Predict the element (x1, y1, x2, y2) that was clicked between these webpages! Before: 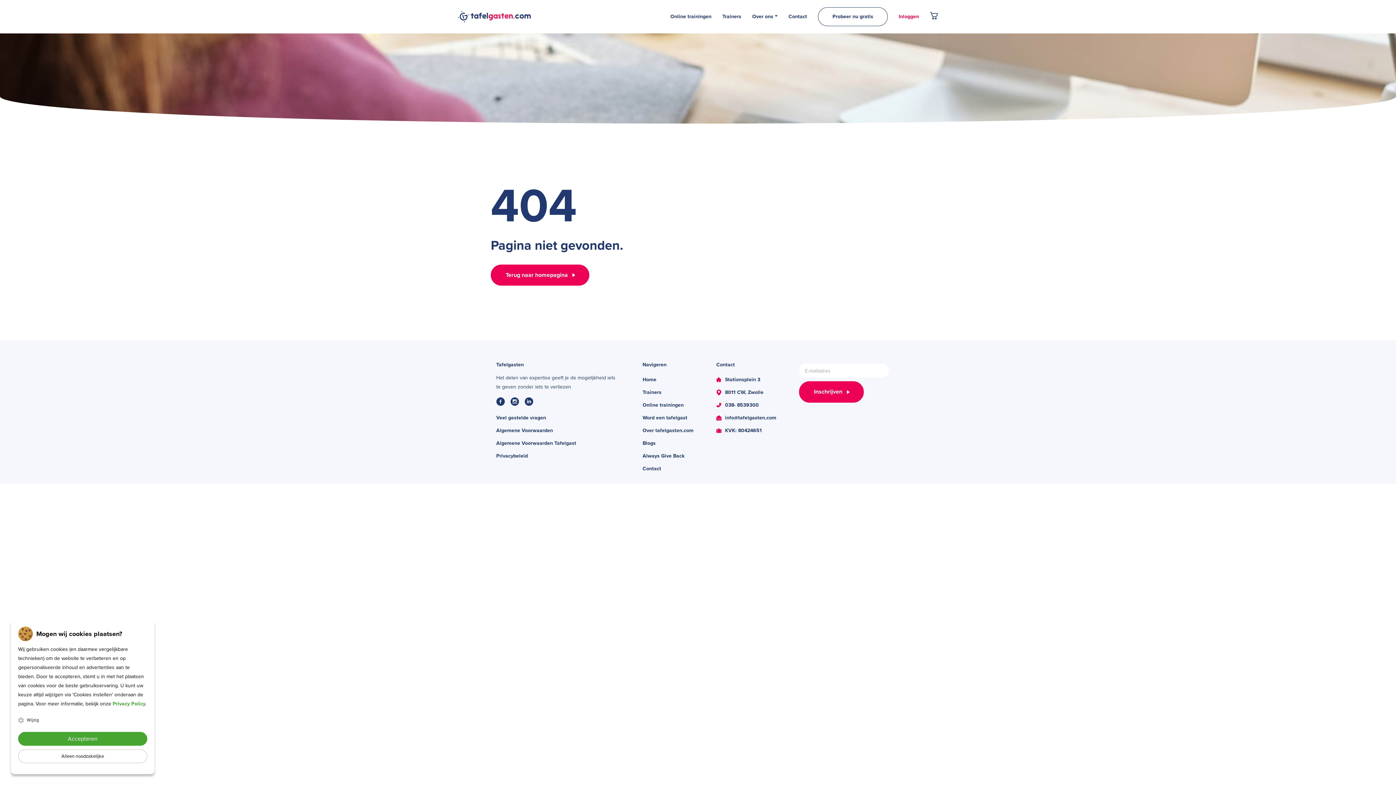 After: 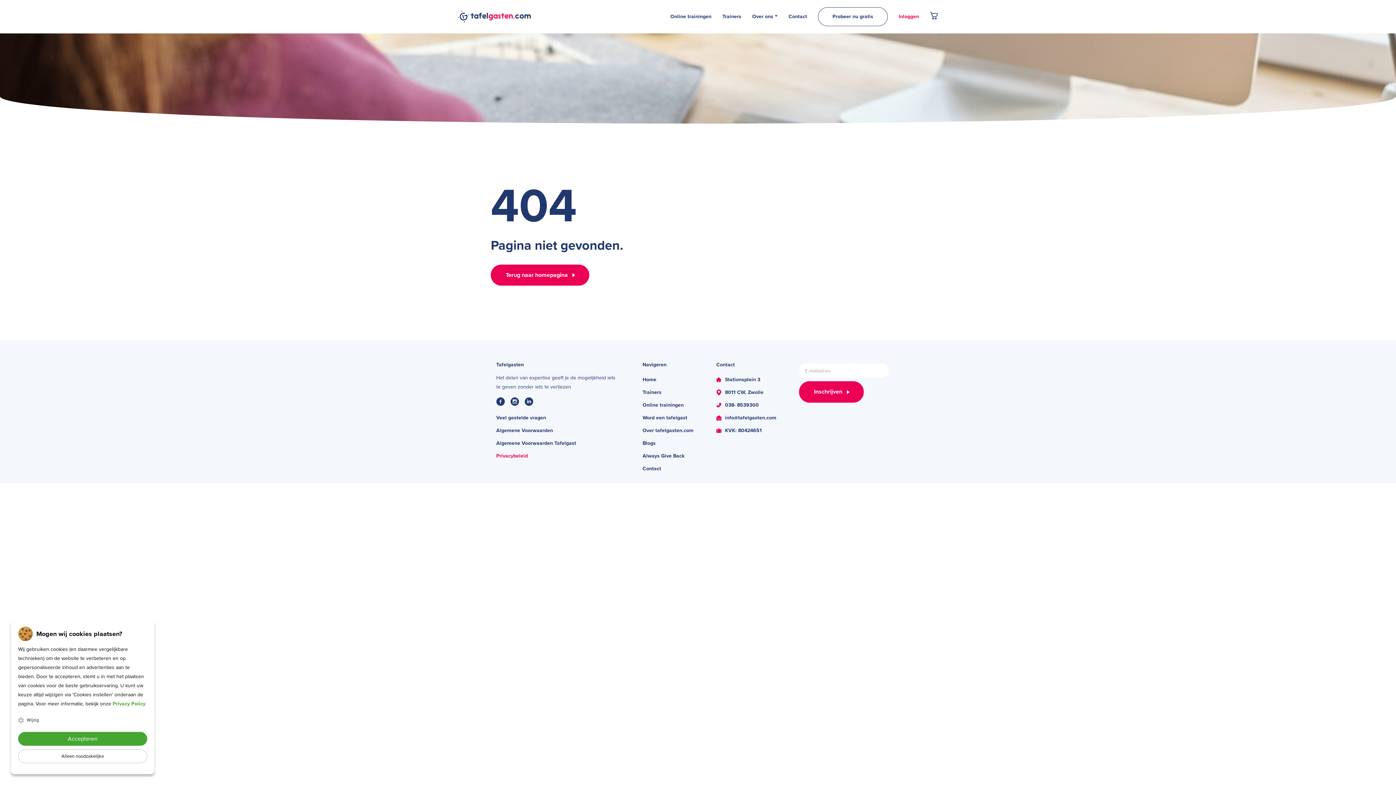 Action: label: Privacybeleid bbox: (496, 449, 528, 462)